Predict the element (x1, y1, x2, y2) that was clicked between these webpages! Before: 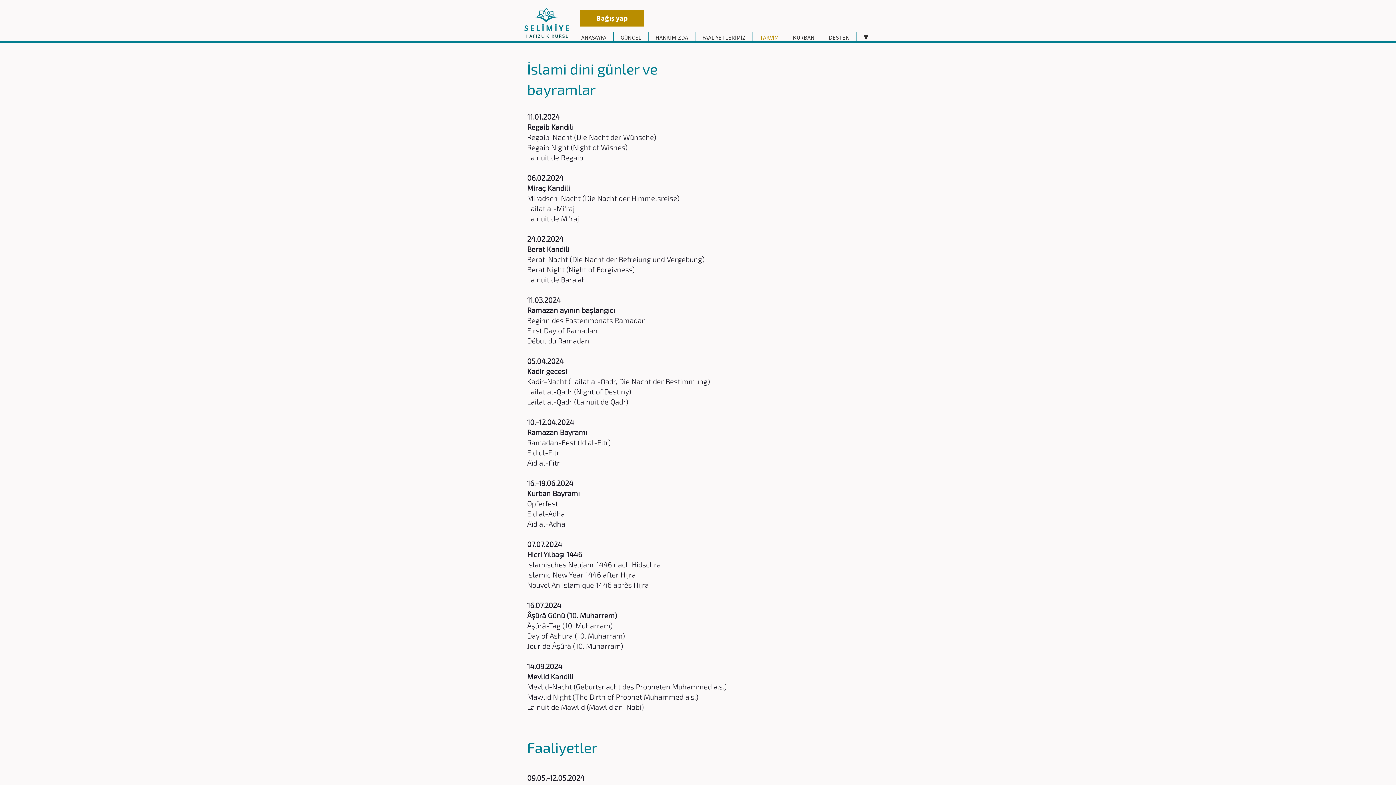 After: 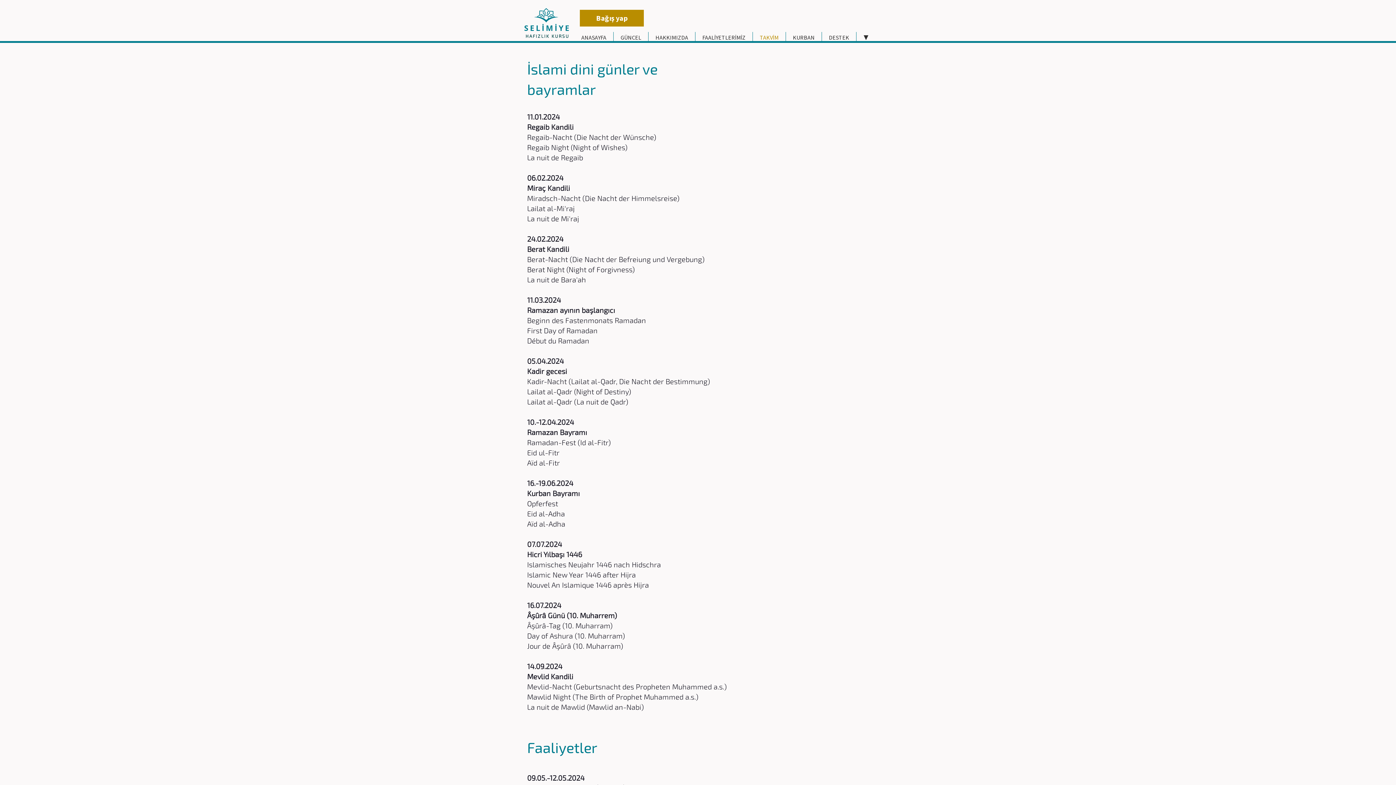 Action: bbox: (753, 32, 785, 42) label: TAKVİM